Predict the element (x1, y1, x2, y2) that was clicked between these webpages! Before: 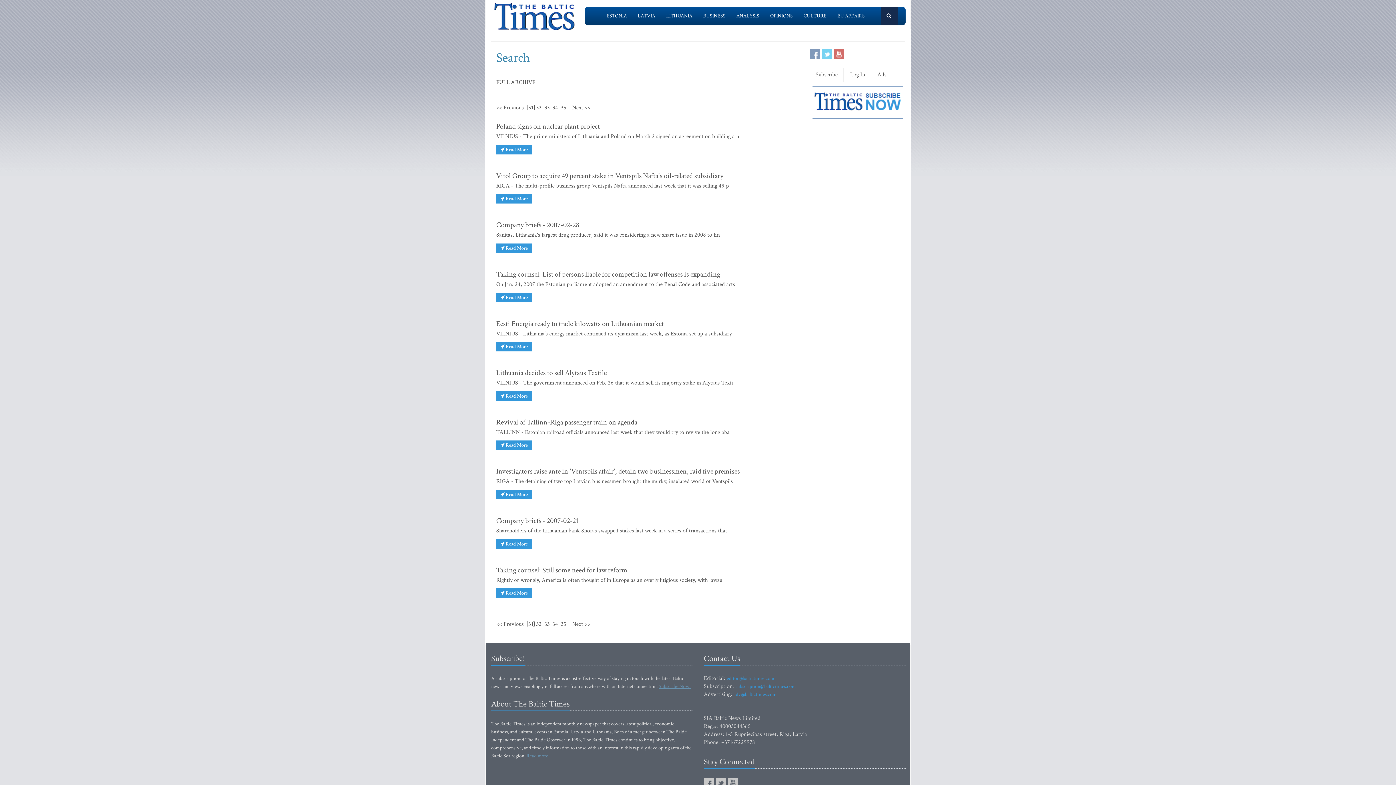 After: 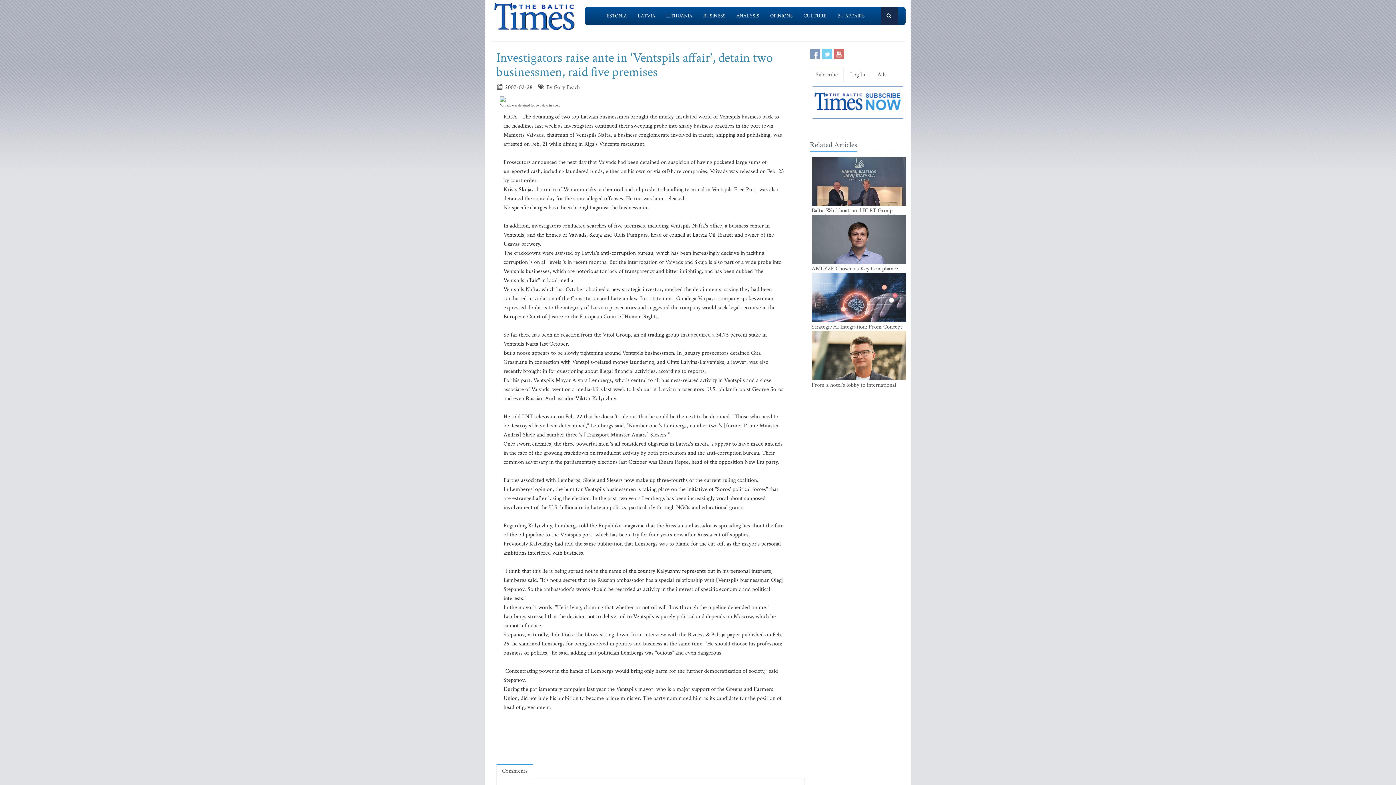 Action: bbox: (496, 467, 740, 476) label: Investigators raise ante in 'Ventspils affair', detain two businessmen, raid five premises